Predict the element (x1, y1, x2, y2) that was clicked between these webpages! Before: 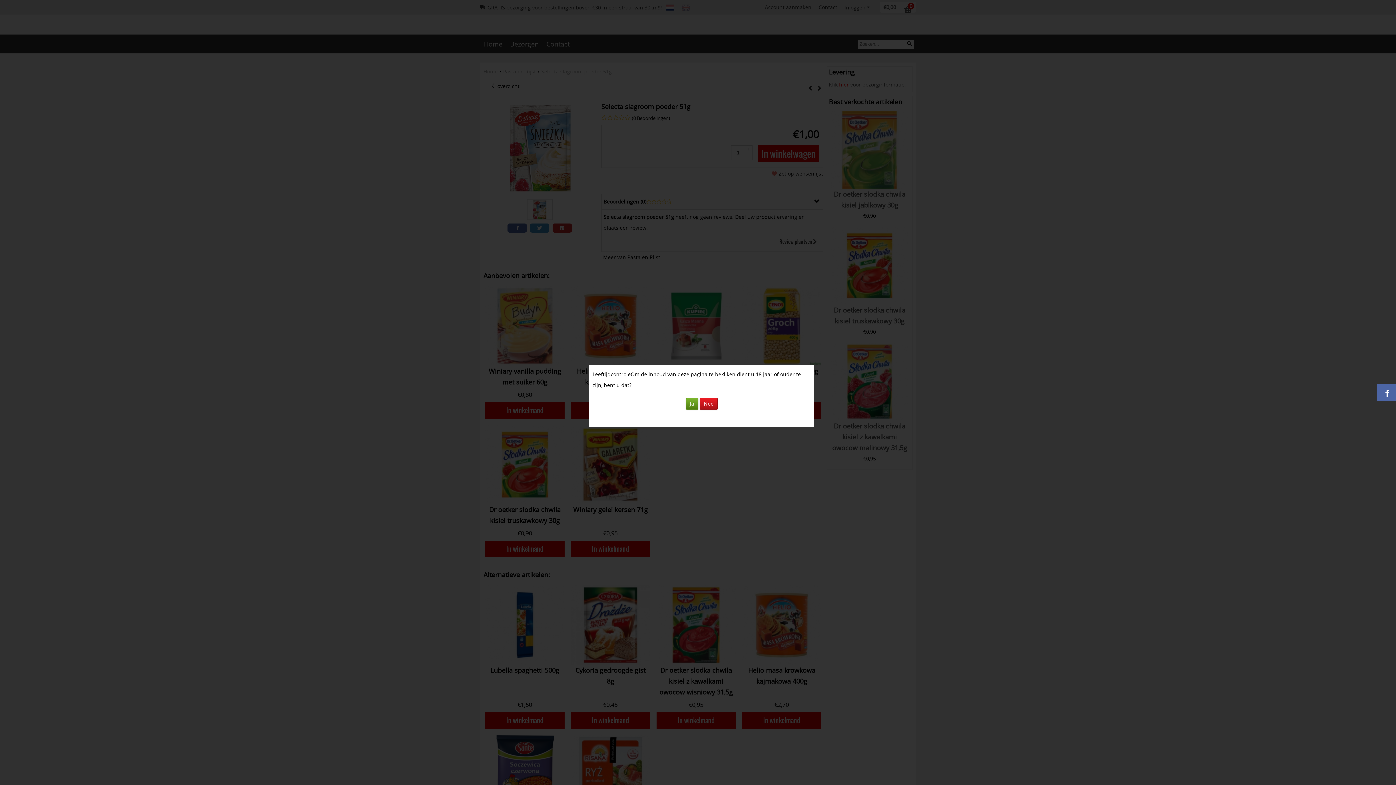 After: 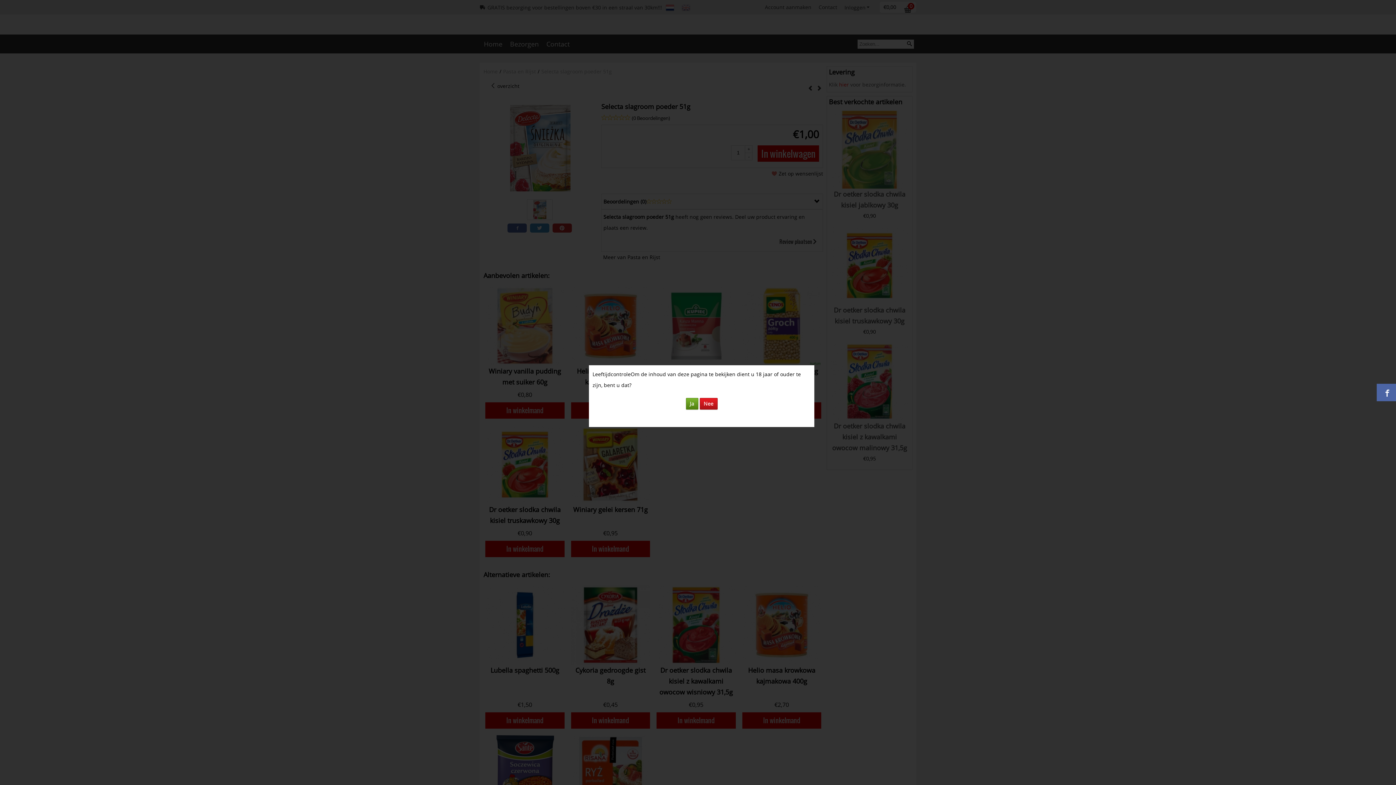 Action: bbox: (1377, 384, 1400, 401)